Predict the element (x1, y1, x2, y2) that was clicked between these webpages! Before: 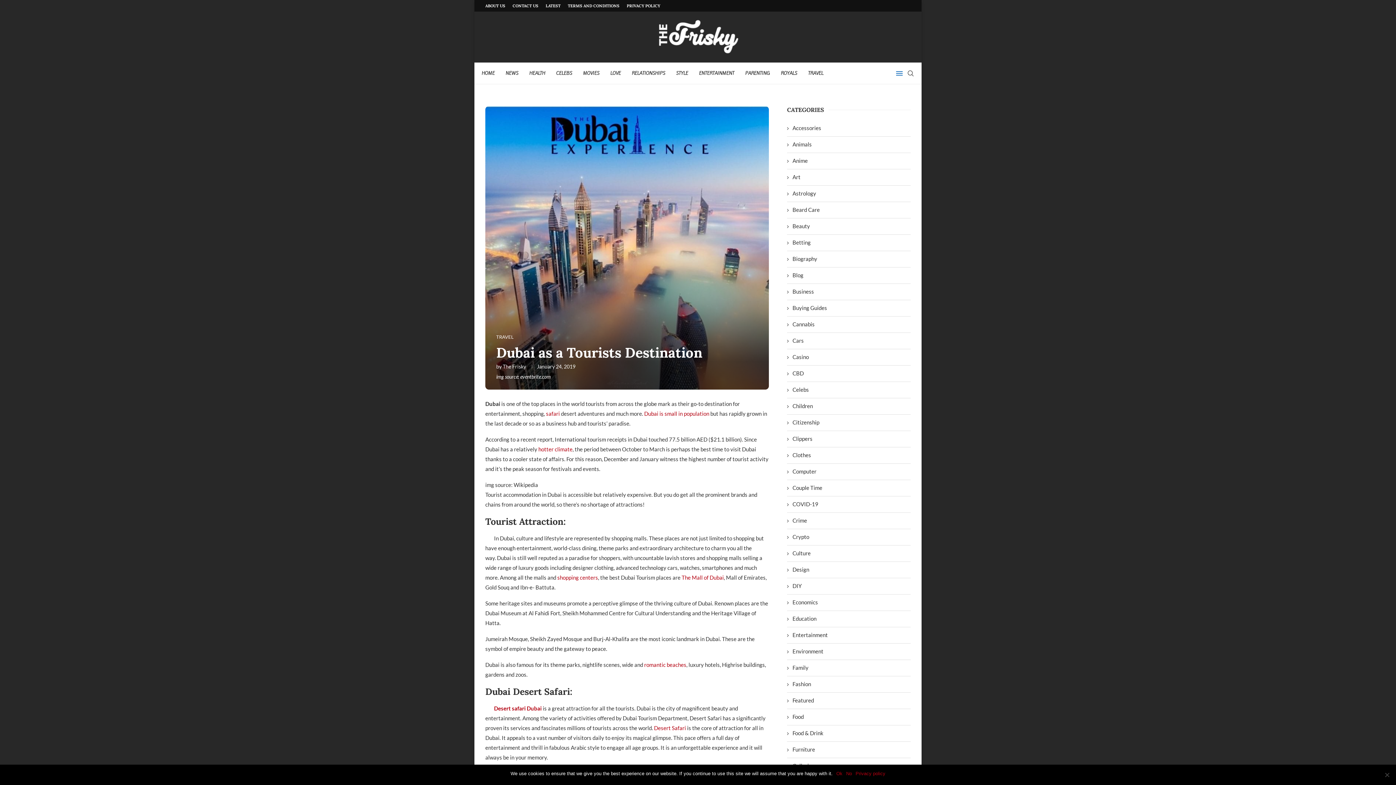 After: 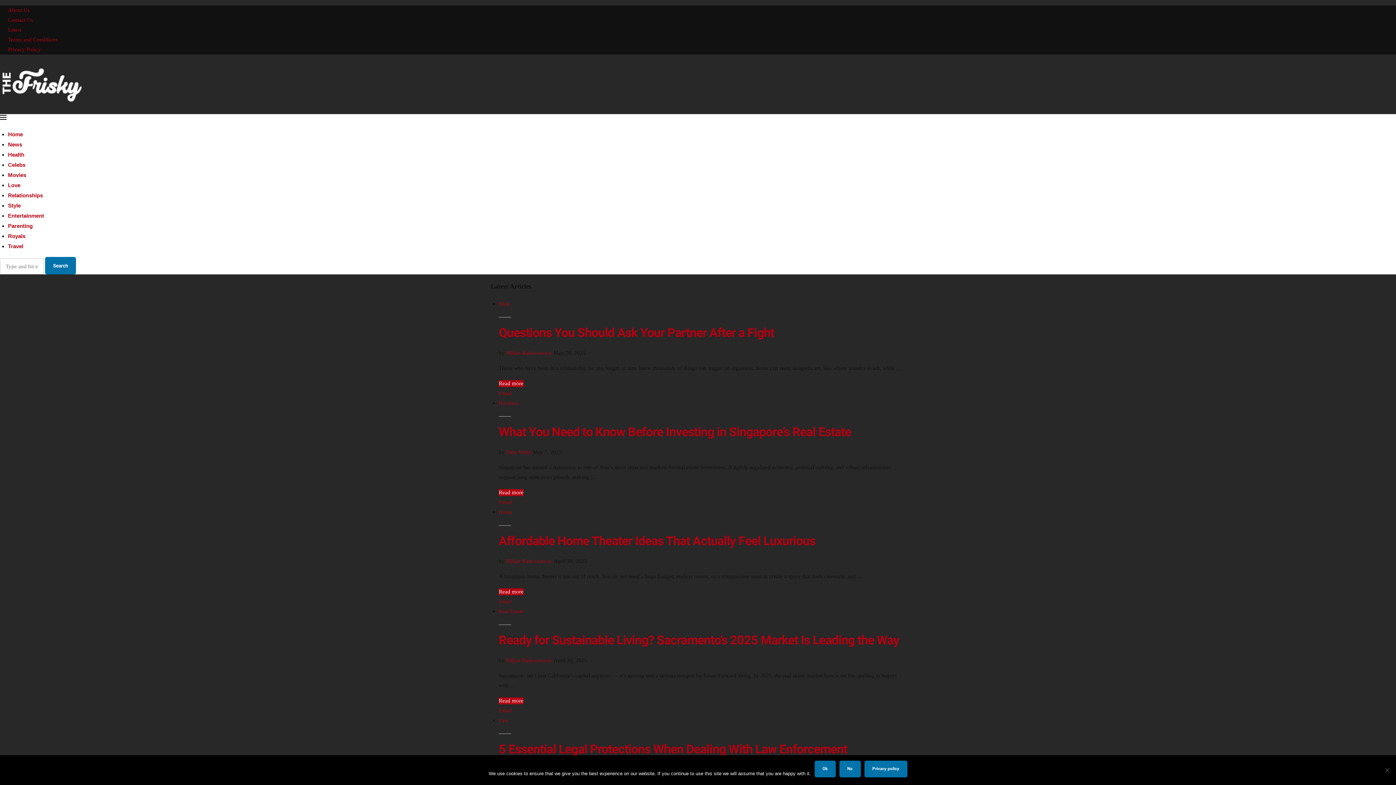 Action: bbox: (545, 0, 560, 11) label: LATEST